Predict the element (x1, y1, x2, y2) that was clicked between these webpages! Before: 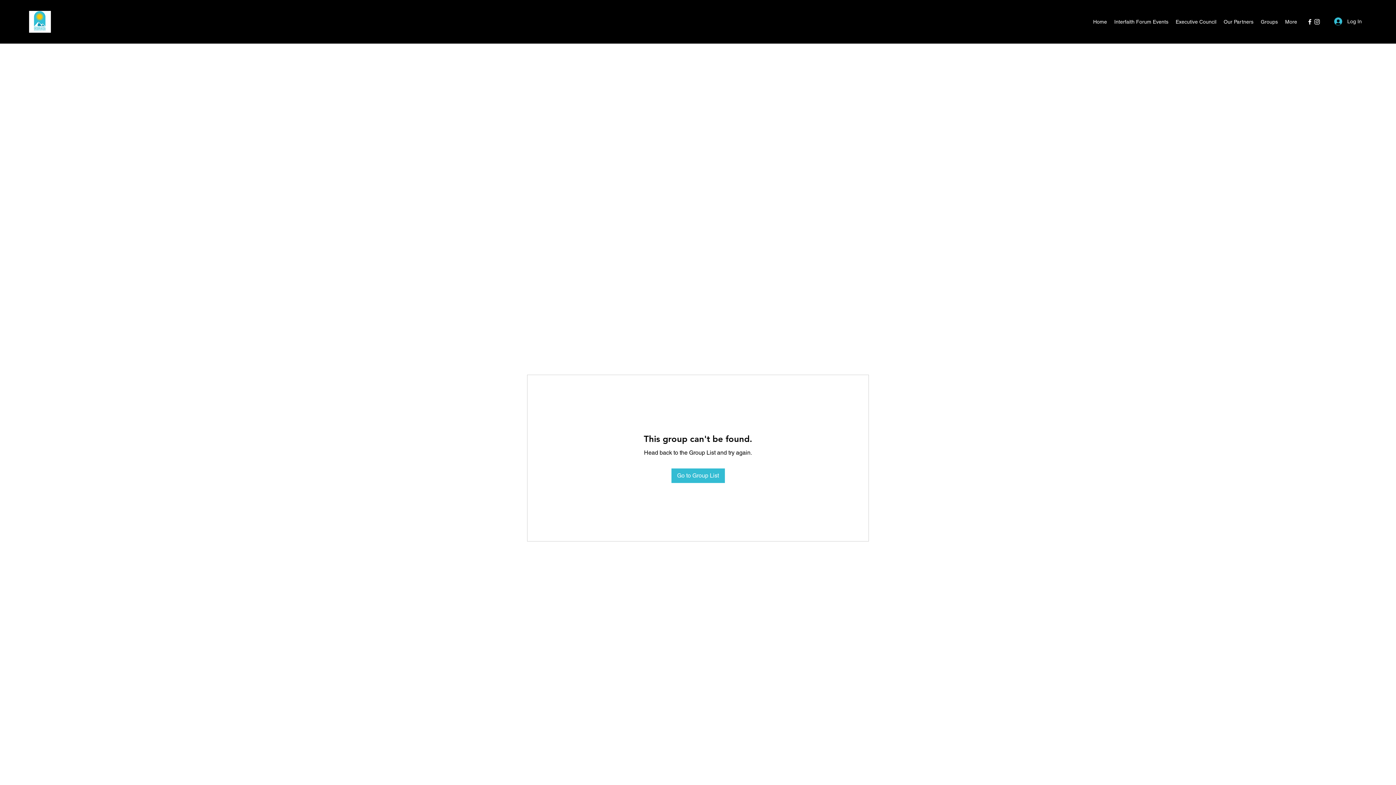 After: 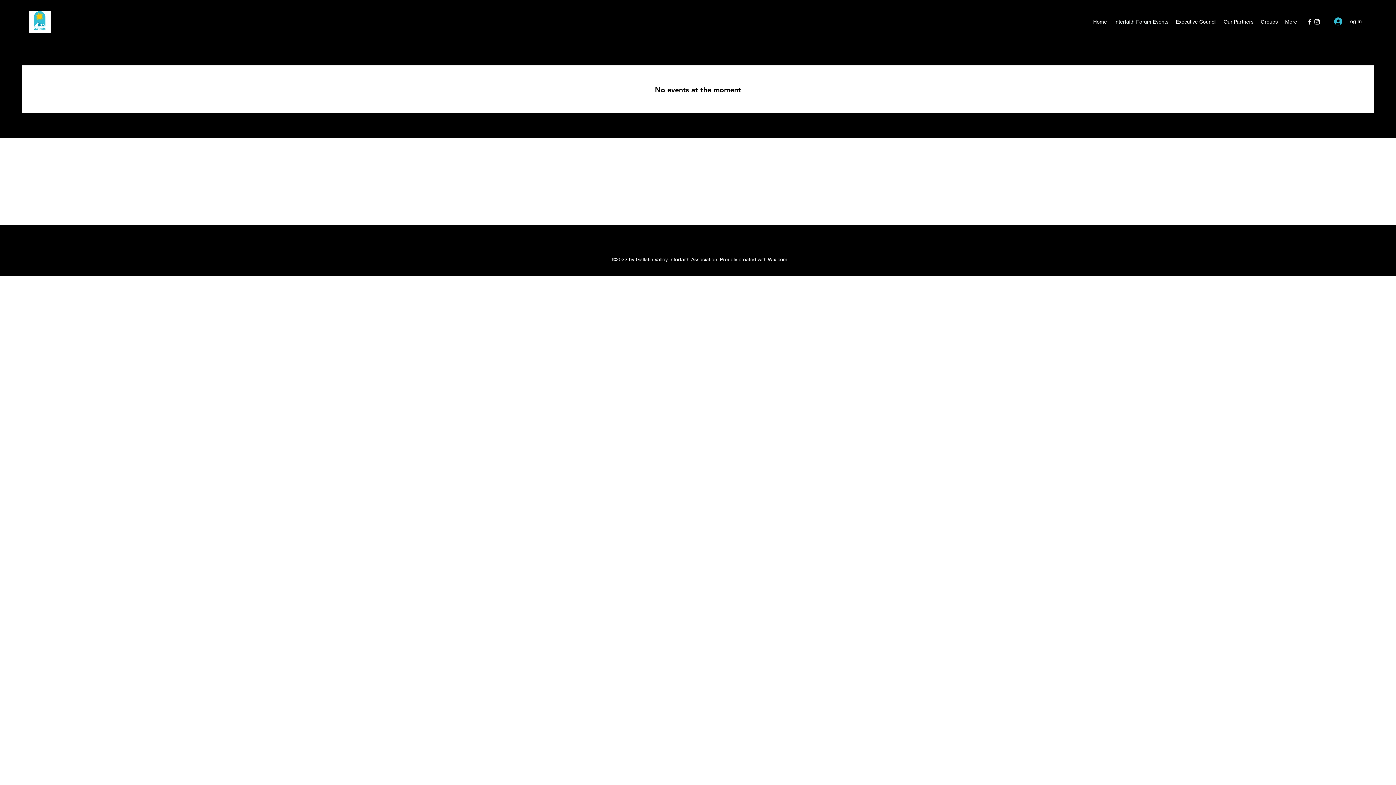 Action: label: Interfaith Forum Events bbox: (1110, 16, 1172, 27)